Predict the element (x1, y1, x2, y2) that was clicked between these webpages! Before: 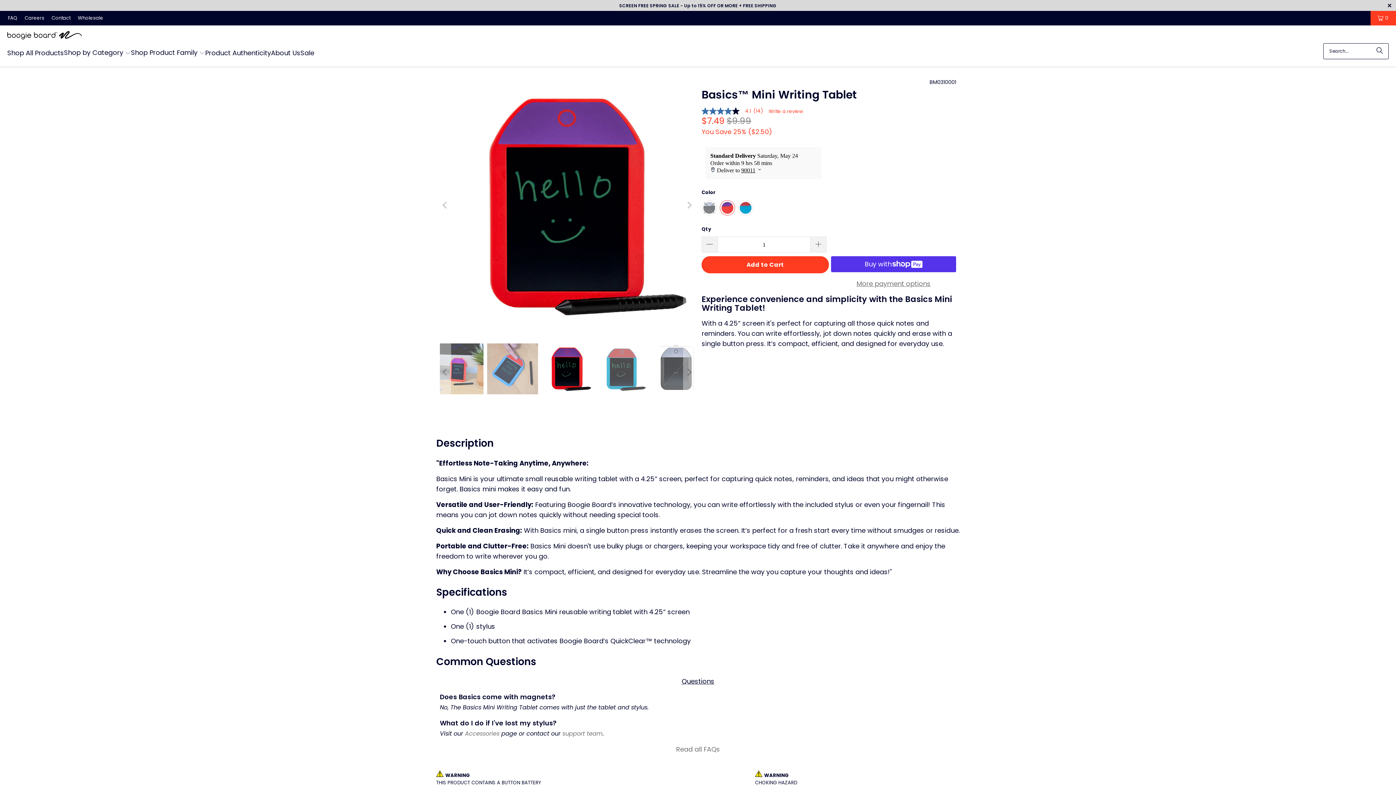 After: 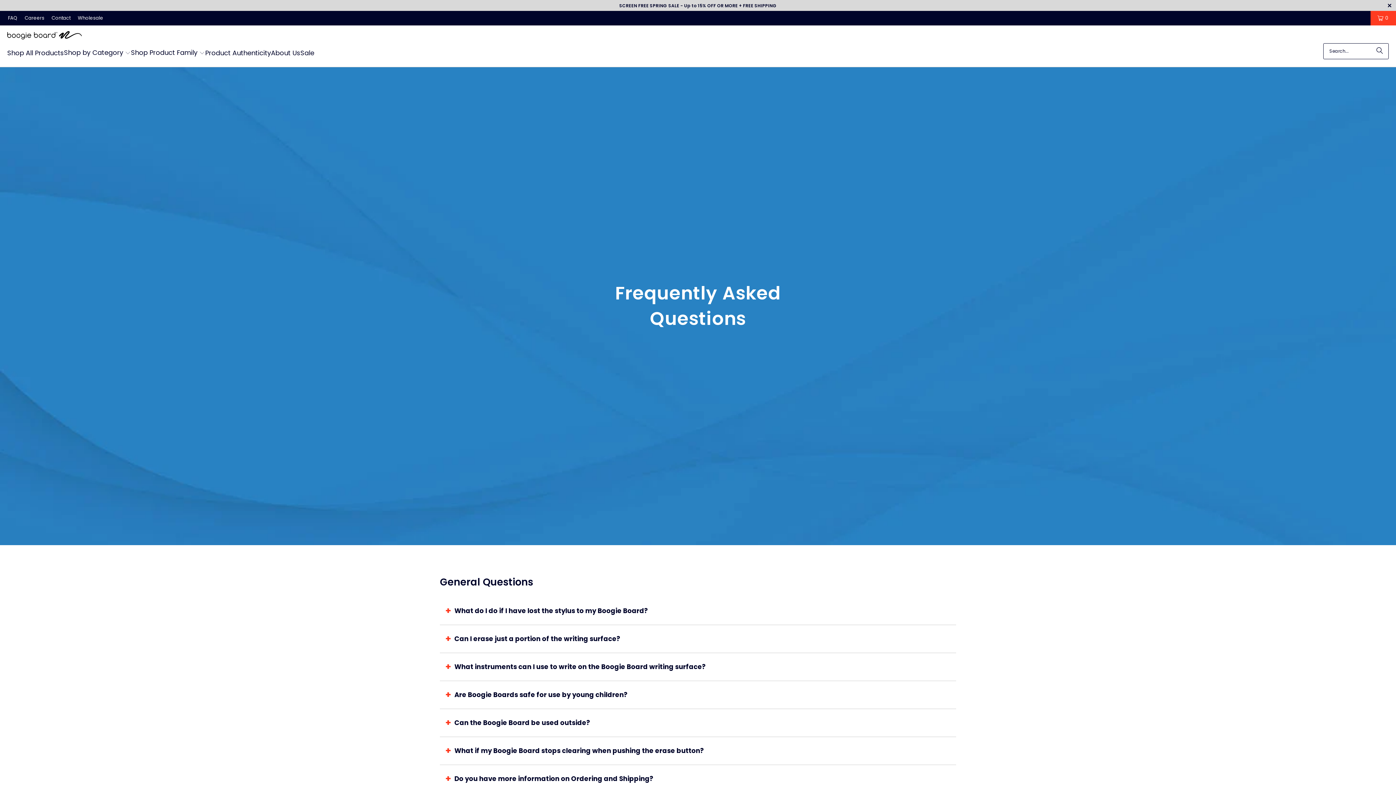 Action: bbox: (676, 745, 720, 754) label: Read all FAQs